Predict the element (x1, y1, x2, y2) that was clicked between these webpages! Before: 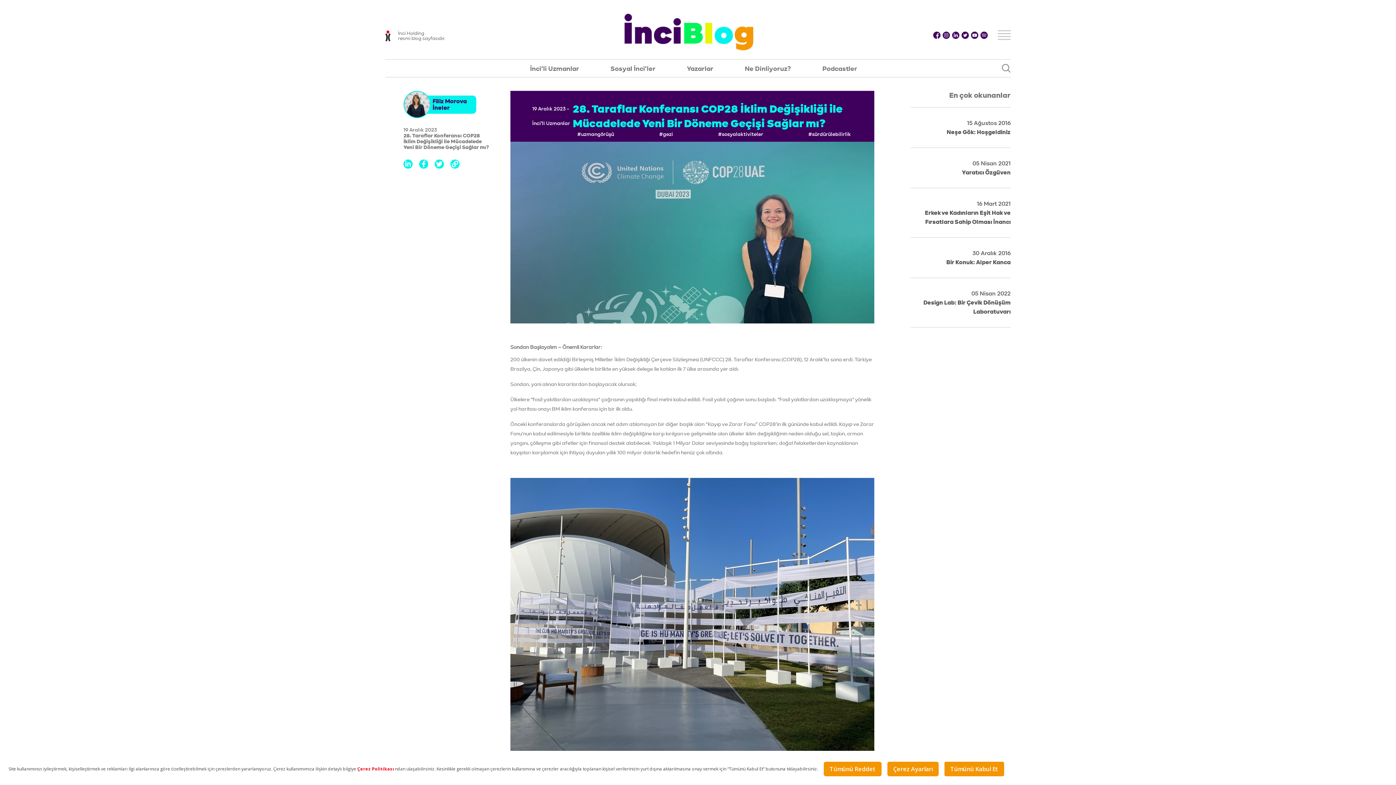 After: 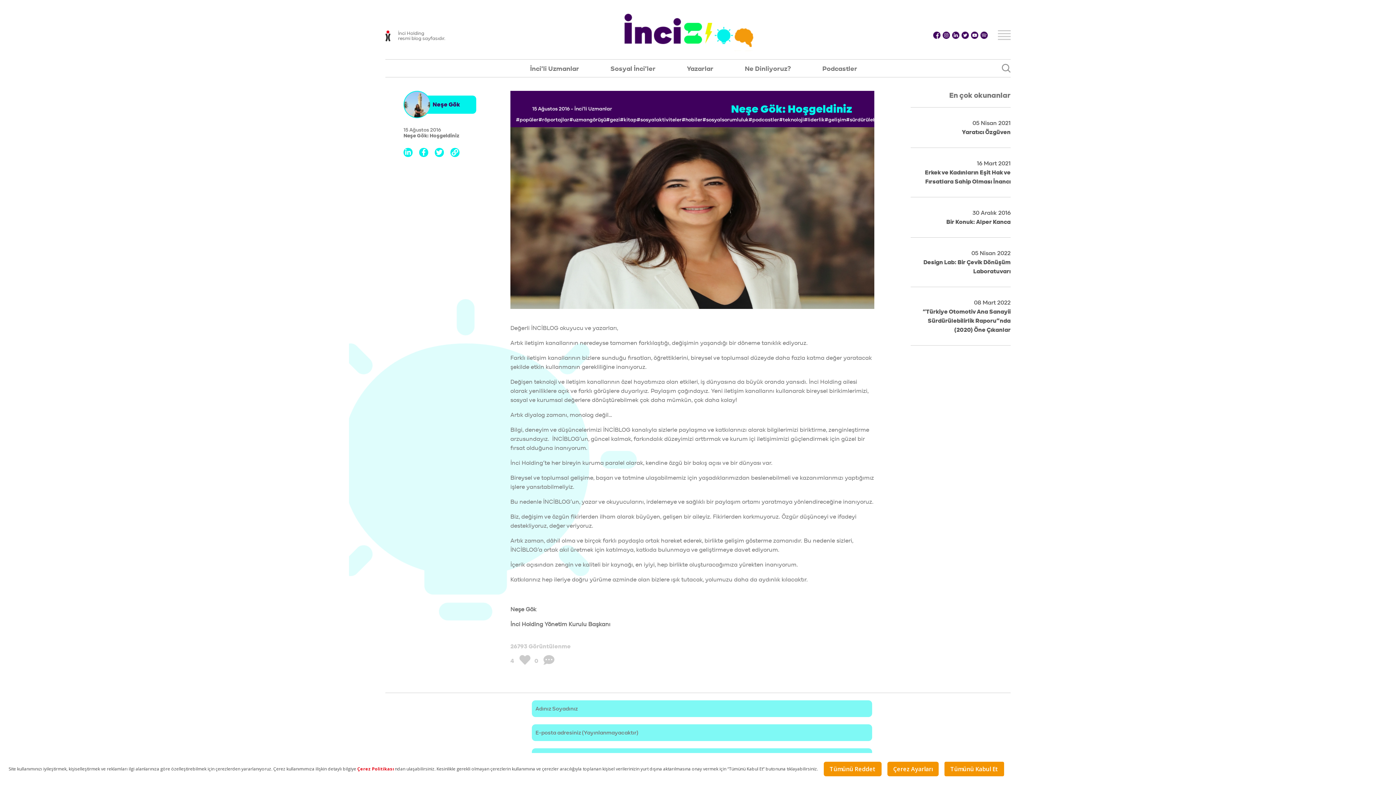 Action: label: 15 Ağustos 2016
Neşe Gök: Hoşgeldiniz bbox: (910, 118, 1010, 136)